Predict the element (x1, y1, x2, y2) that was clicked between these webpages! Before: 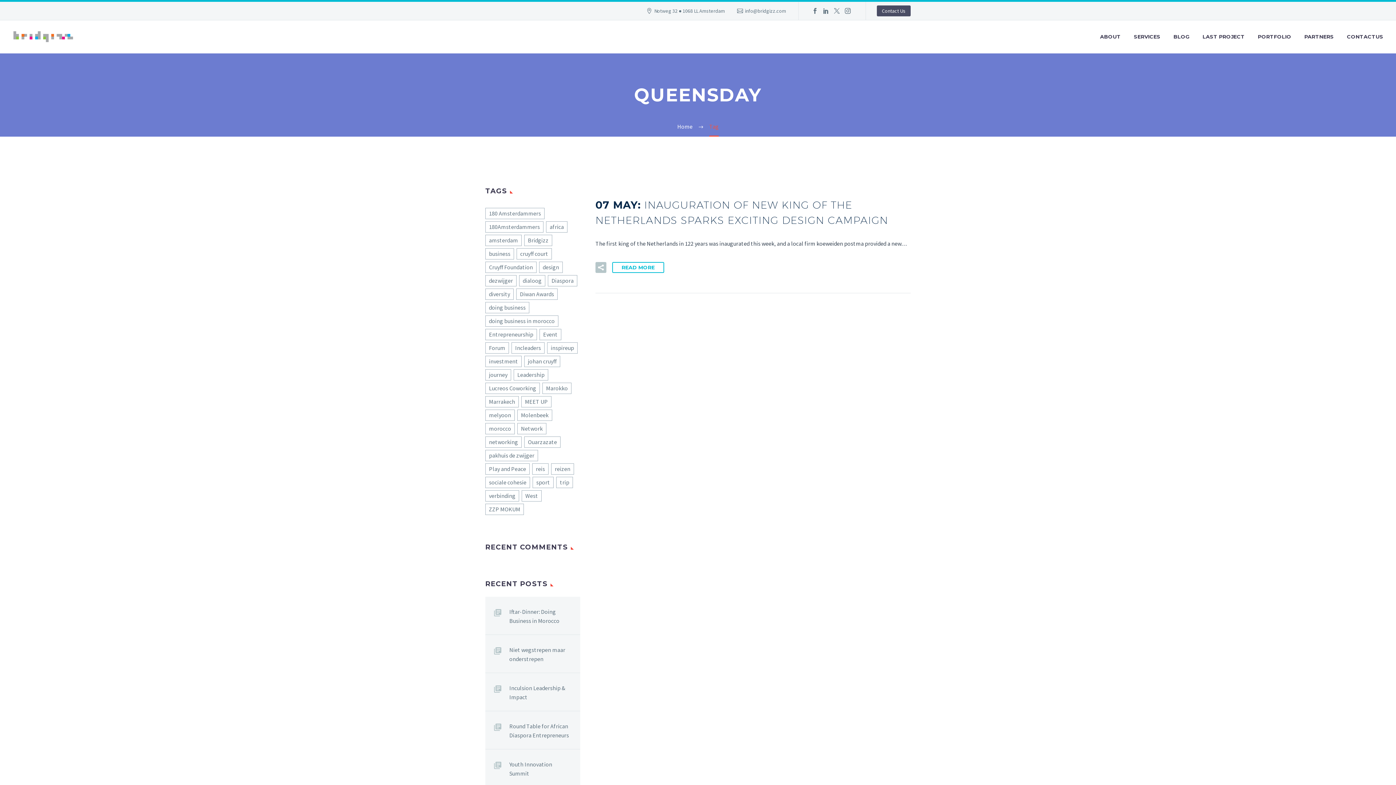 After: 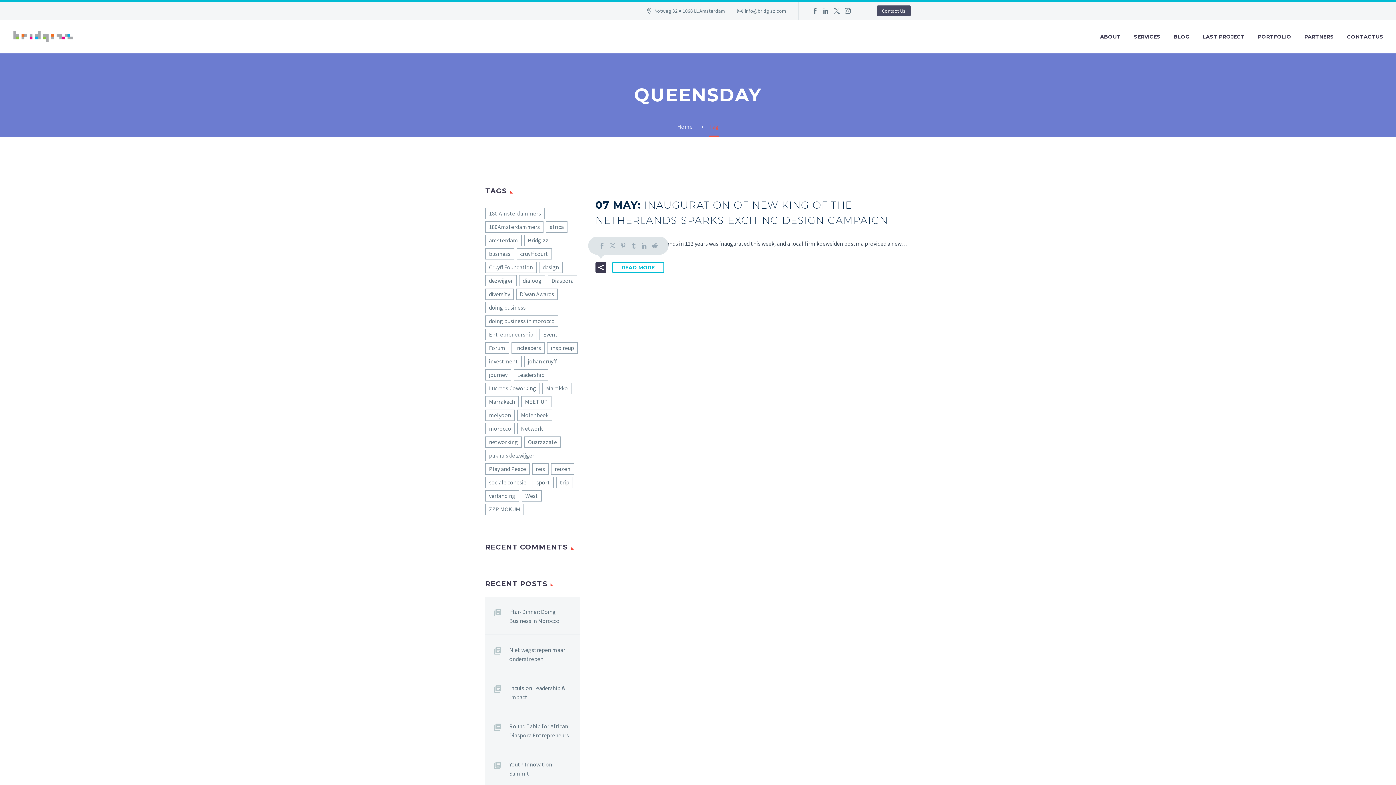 Action: bbox: (595, 262, 606, 273)